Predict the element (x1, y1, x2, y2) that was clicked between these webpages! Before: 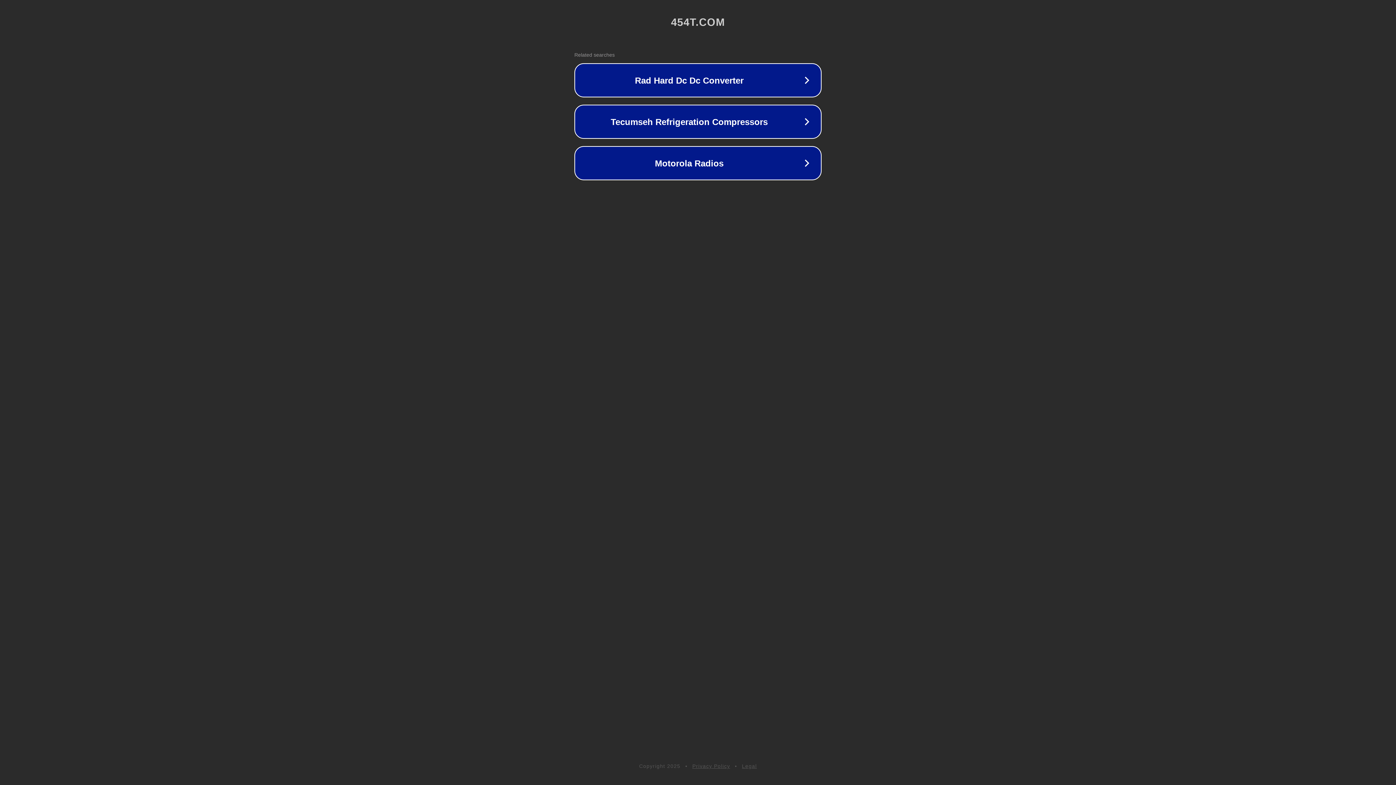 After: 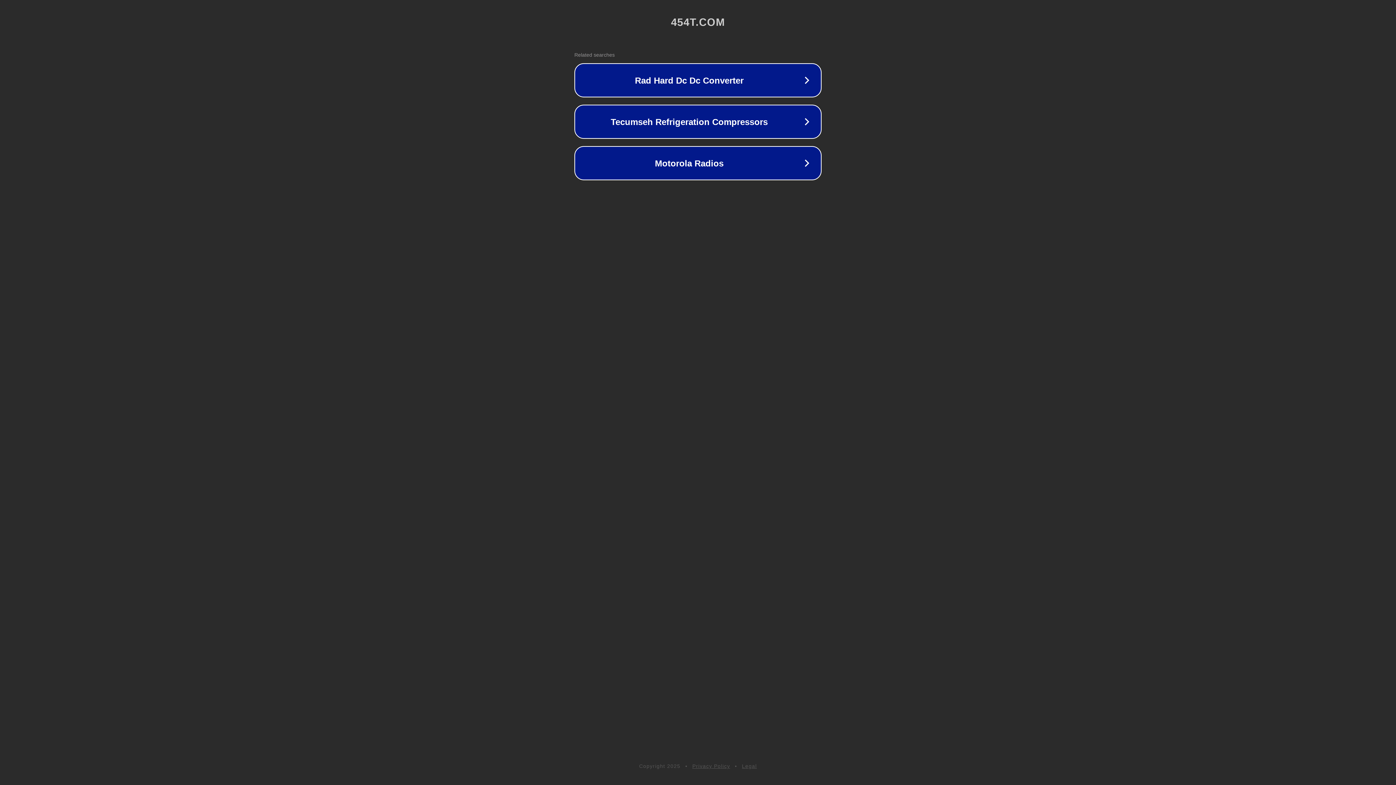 Action: bbox: (742, 763, 757, 769) label: Legal